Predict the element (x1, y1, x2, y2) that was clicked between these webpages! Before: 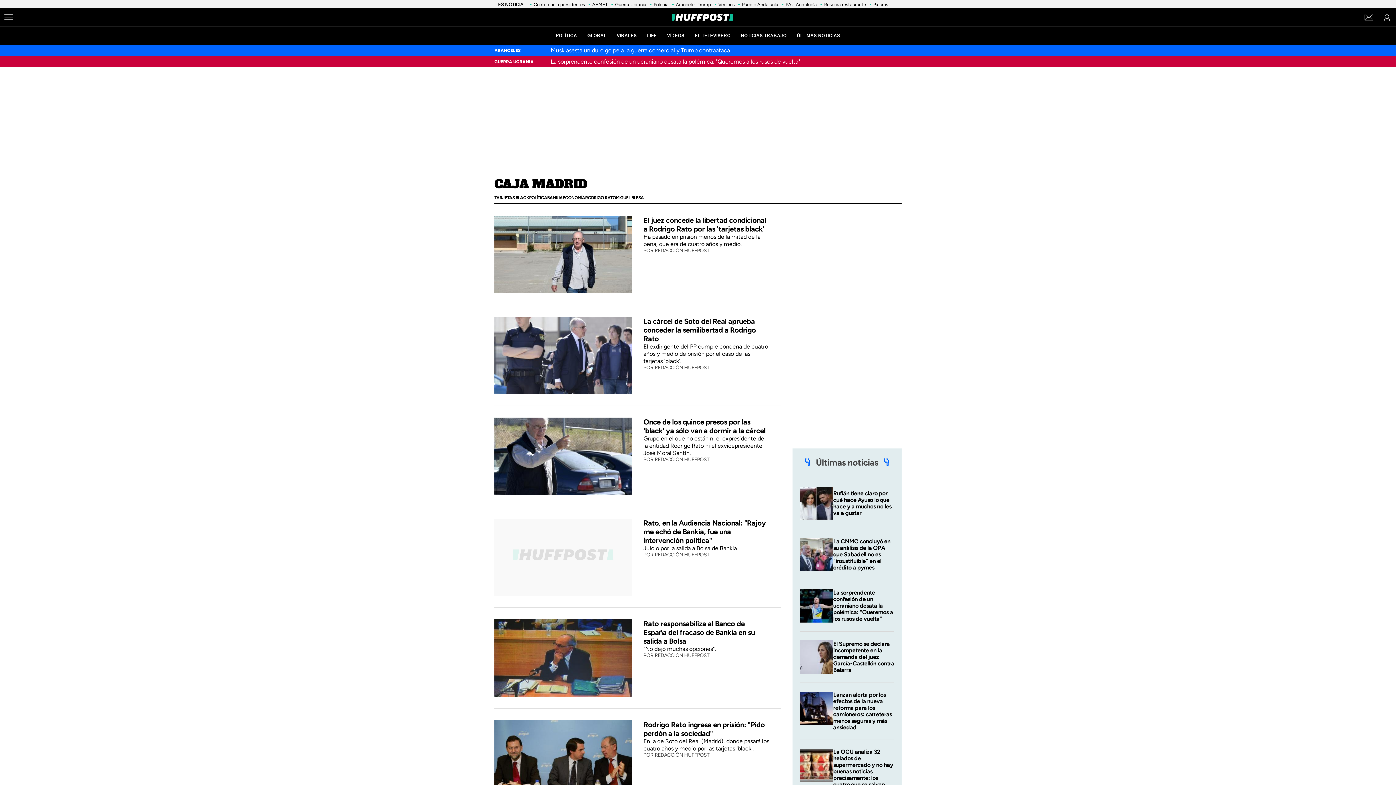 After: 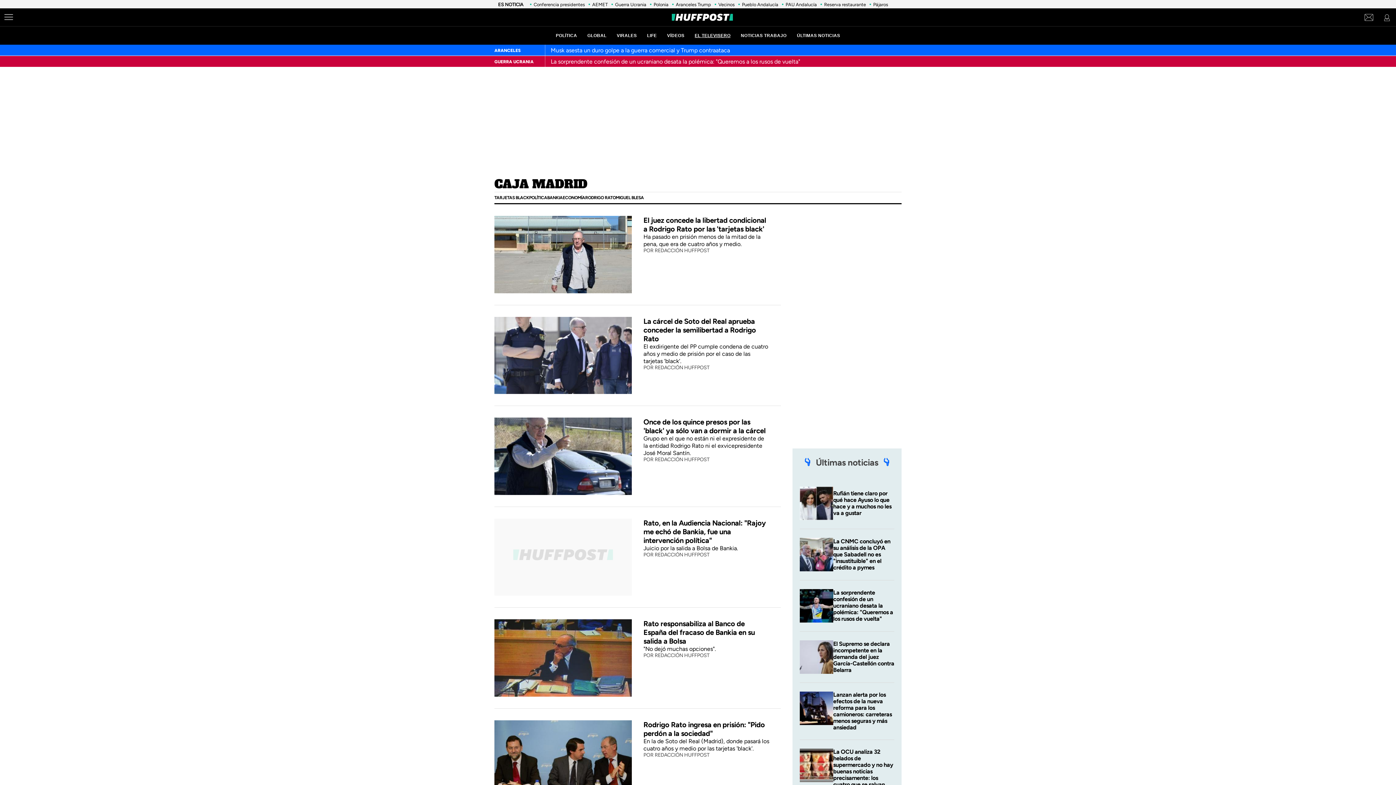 Action: label: EL TELEVISERO bbox: (694, 33, 730, 38)